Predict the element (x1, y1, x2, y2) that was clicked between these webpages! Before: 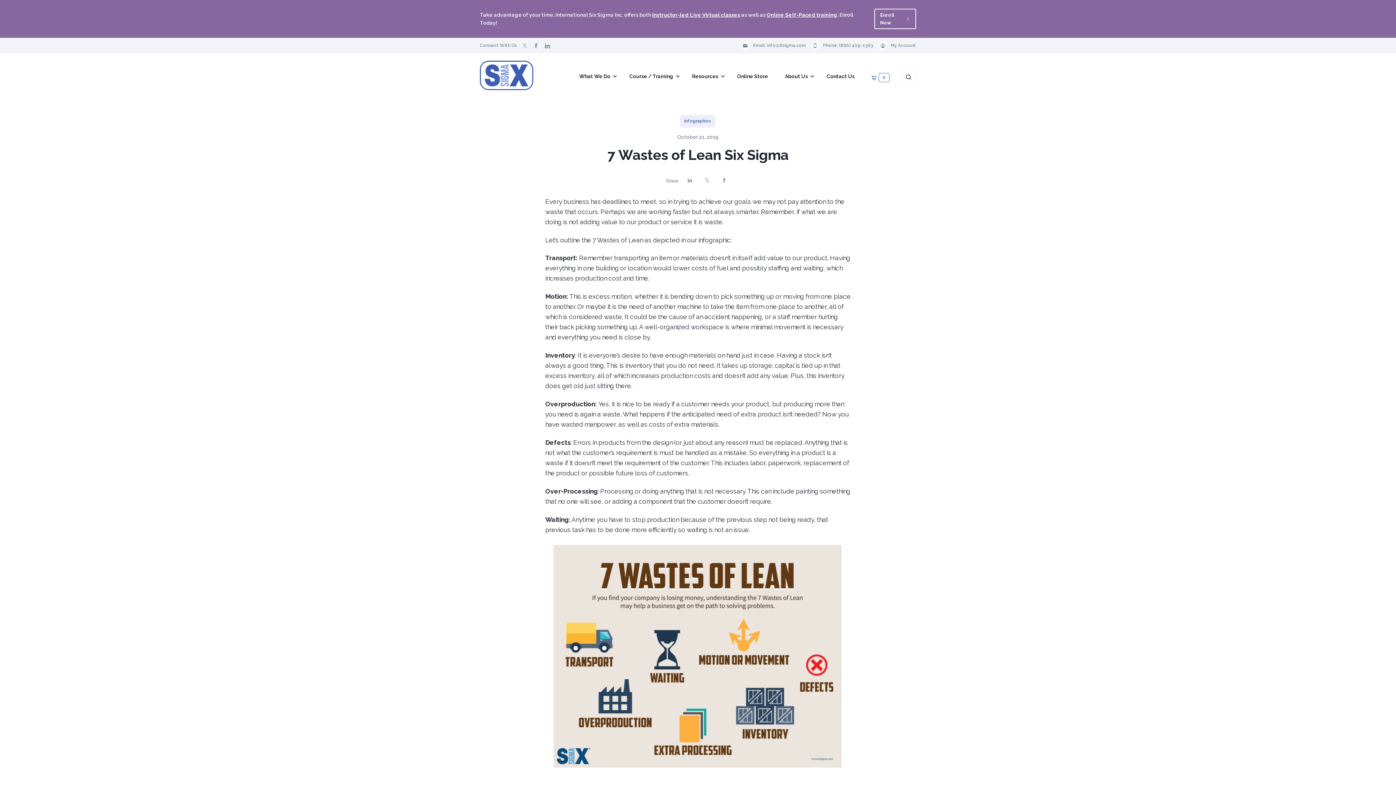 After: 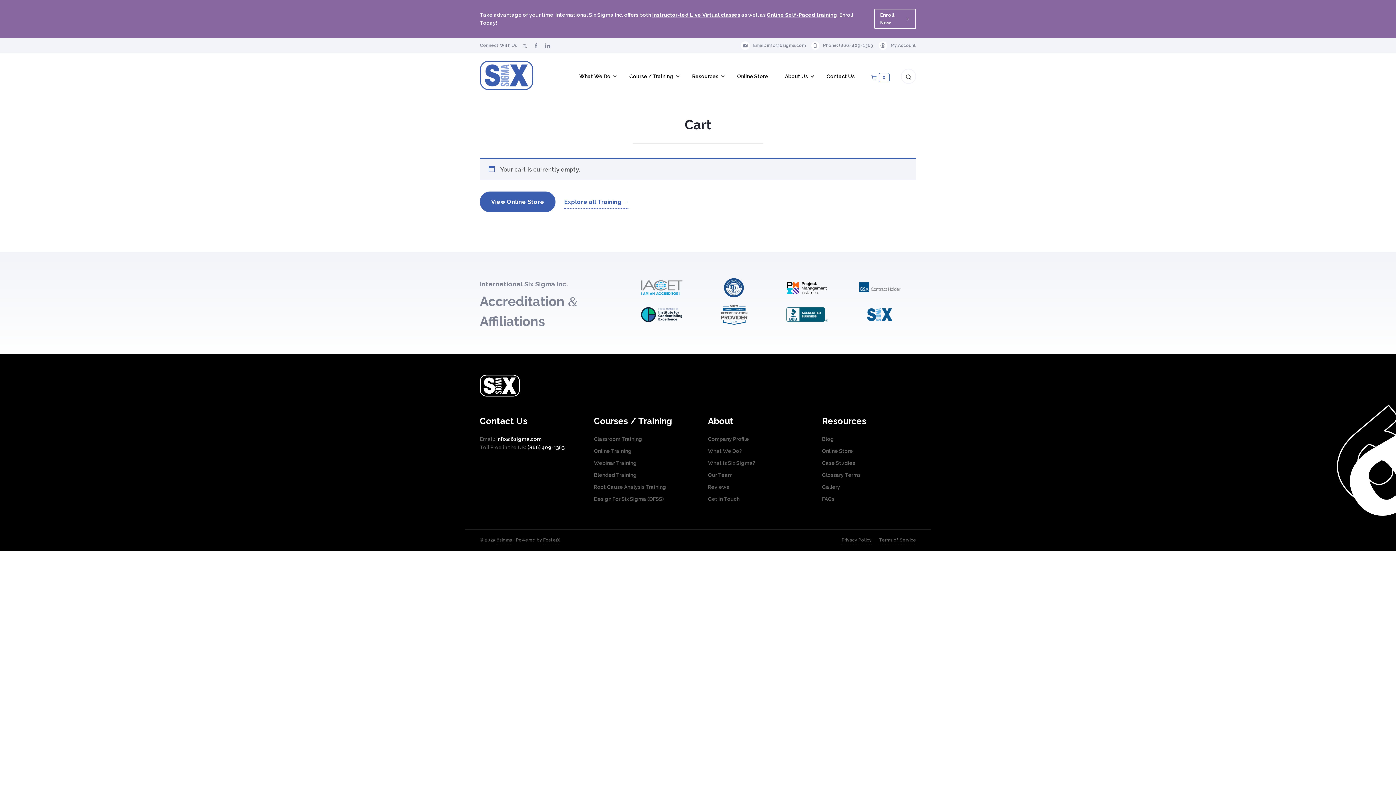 Action: label: Cart
0 bbox: (866, 68, 895, 85)